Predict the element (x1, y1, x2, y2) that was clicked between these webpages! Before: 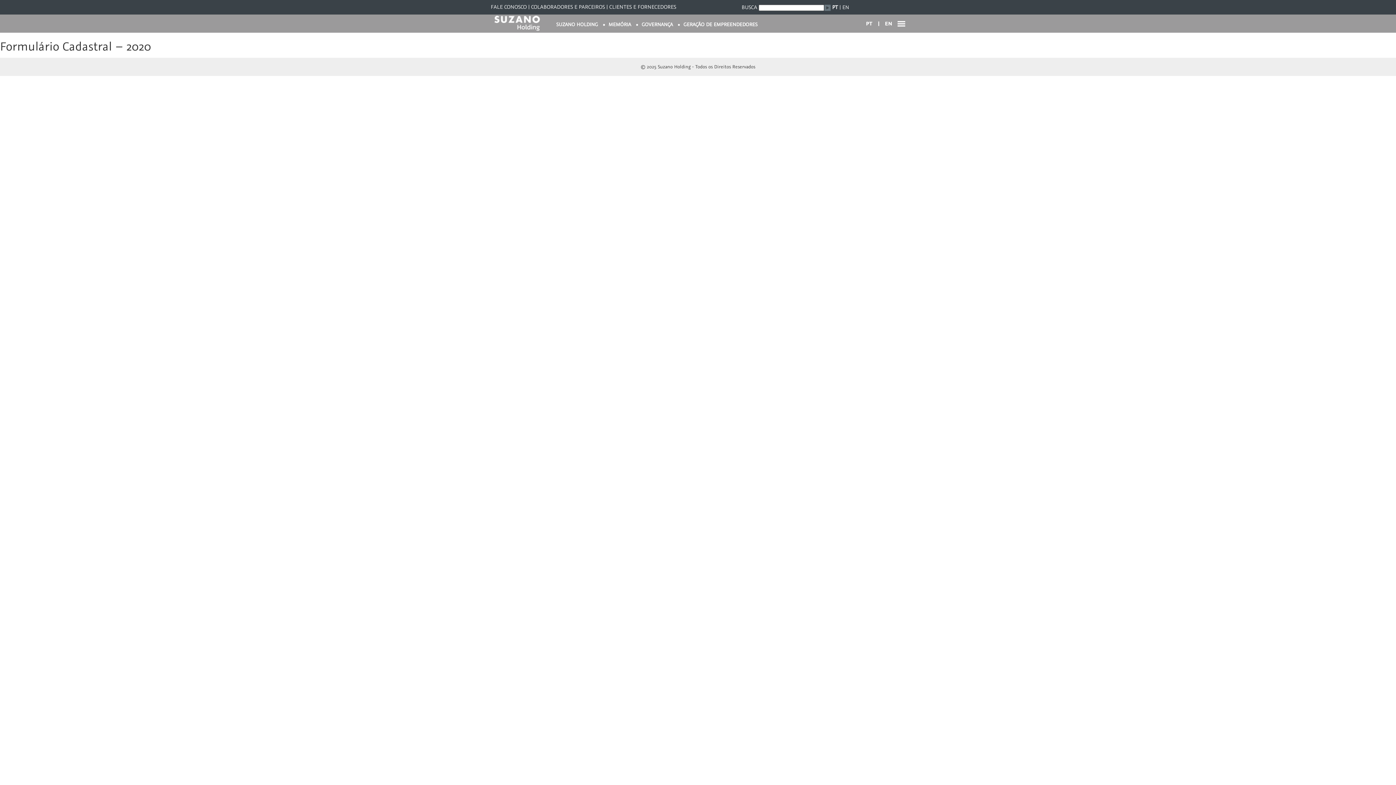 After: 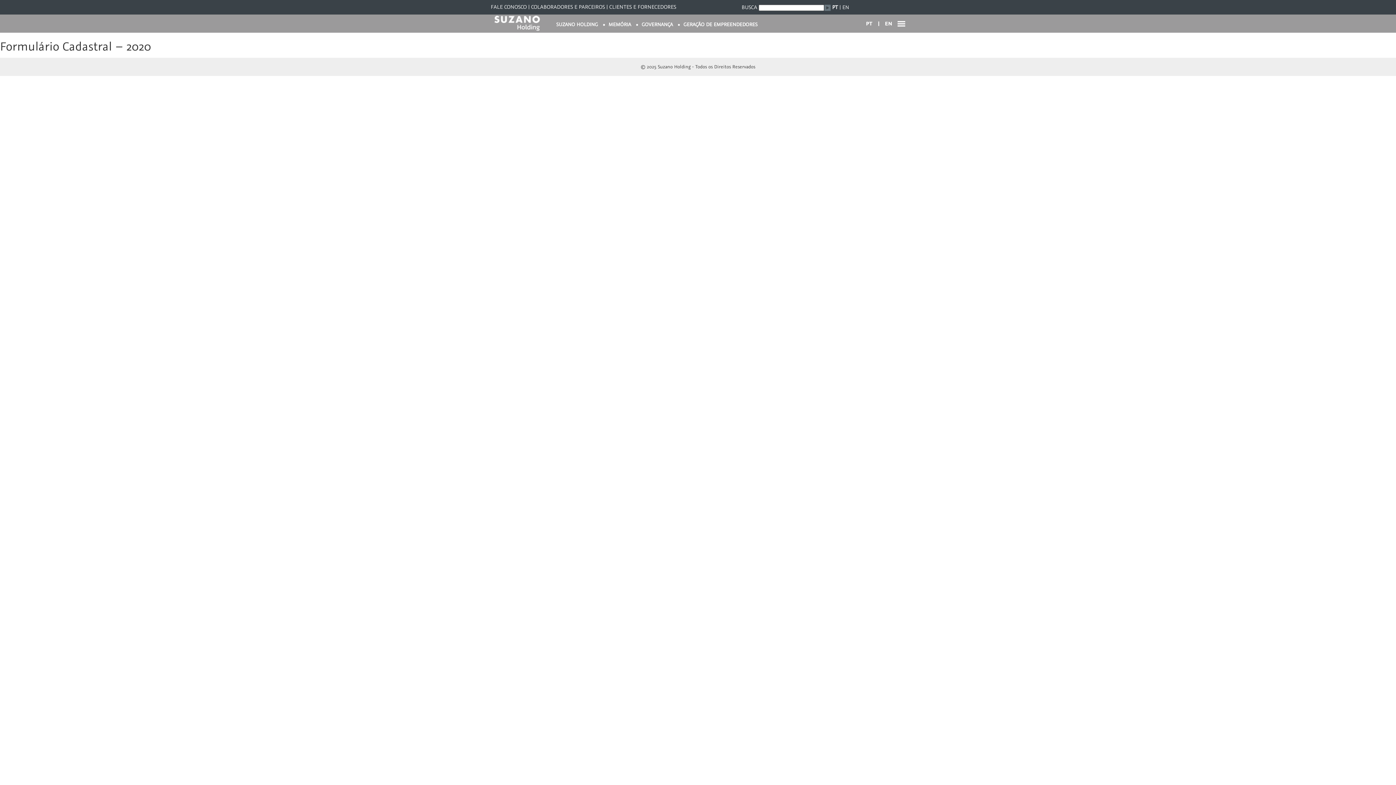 Action: label: SuzanoBlog bbox: (852, 2, 861, 12)